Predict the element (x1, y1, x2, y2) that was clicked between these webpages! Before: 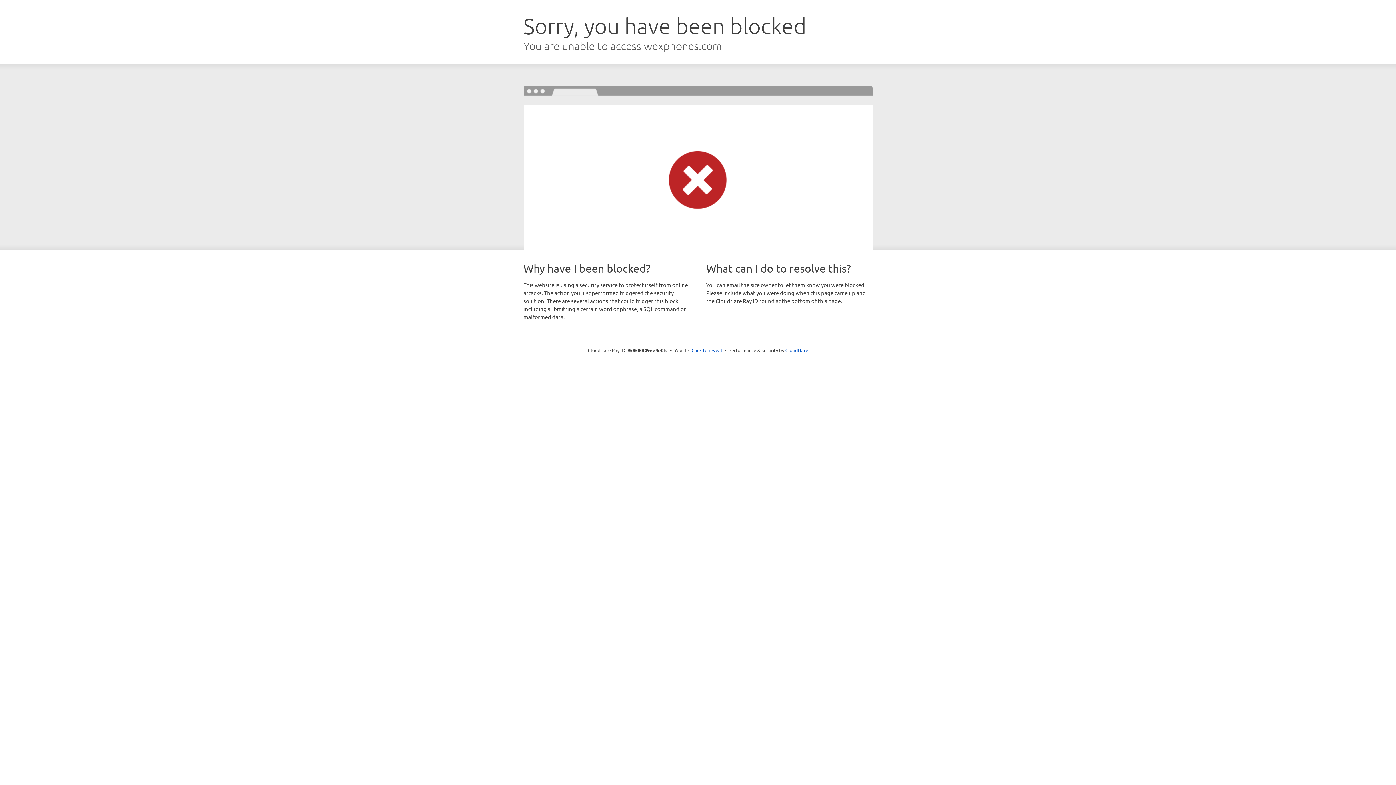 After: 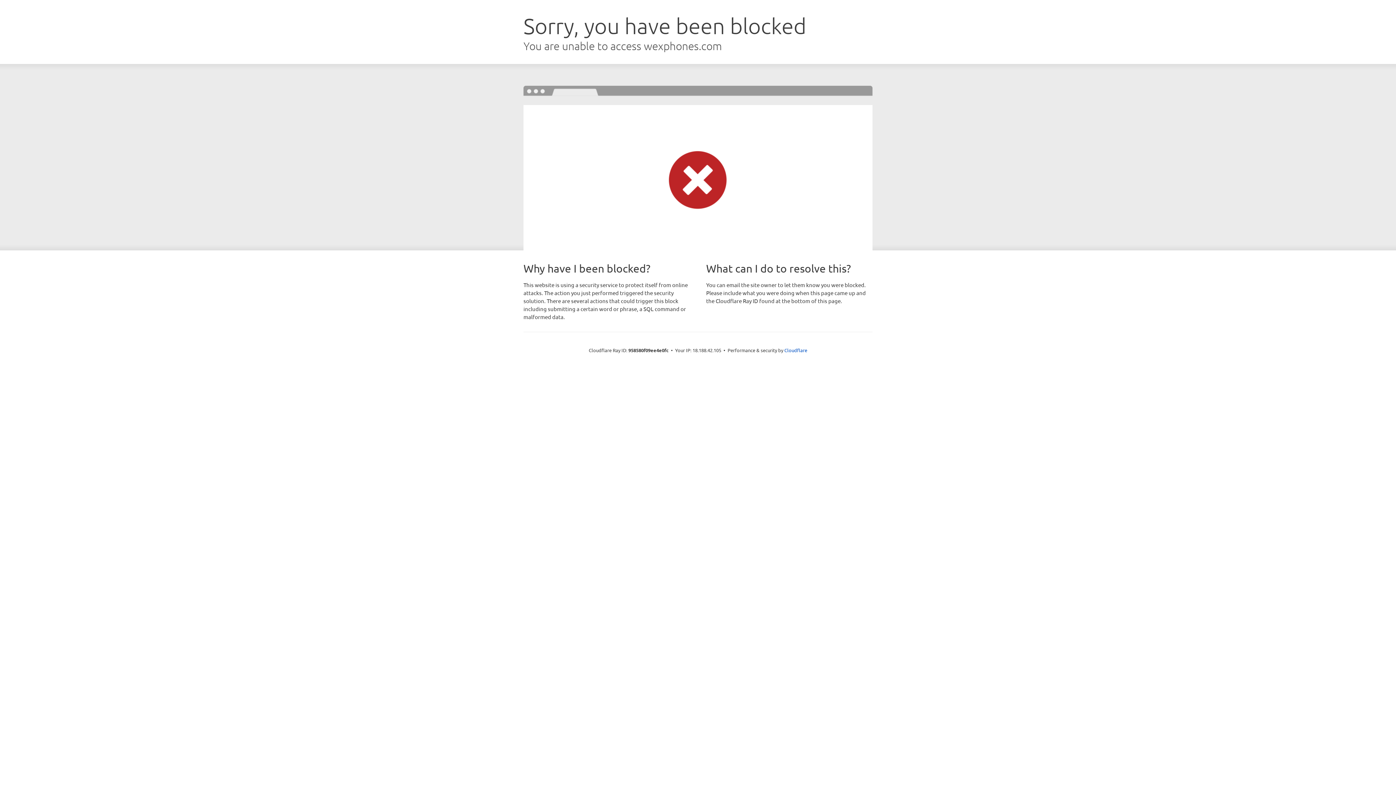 Action: label: Click to reveal bbox: (691, 346, 722, 353)